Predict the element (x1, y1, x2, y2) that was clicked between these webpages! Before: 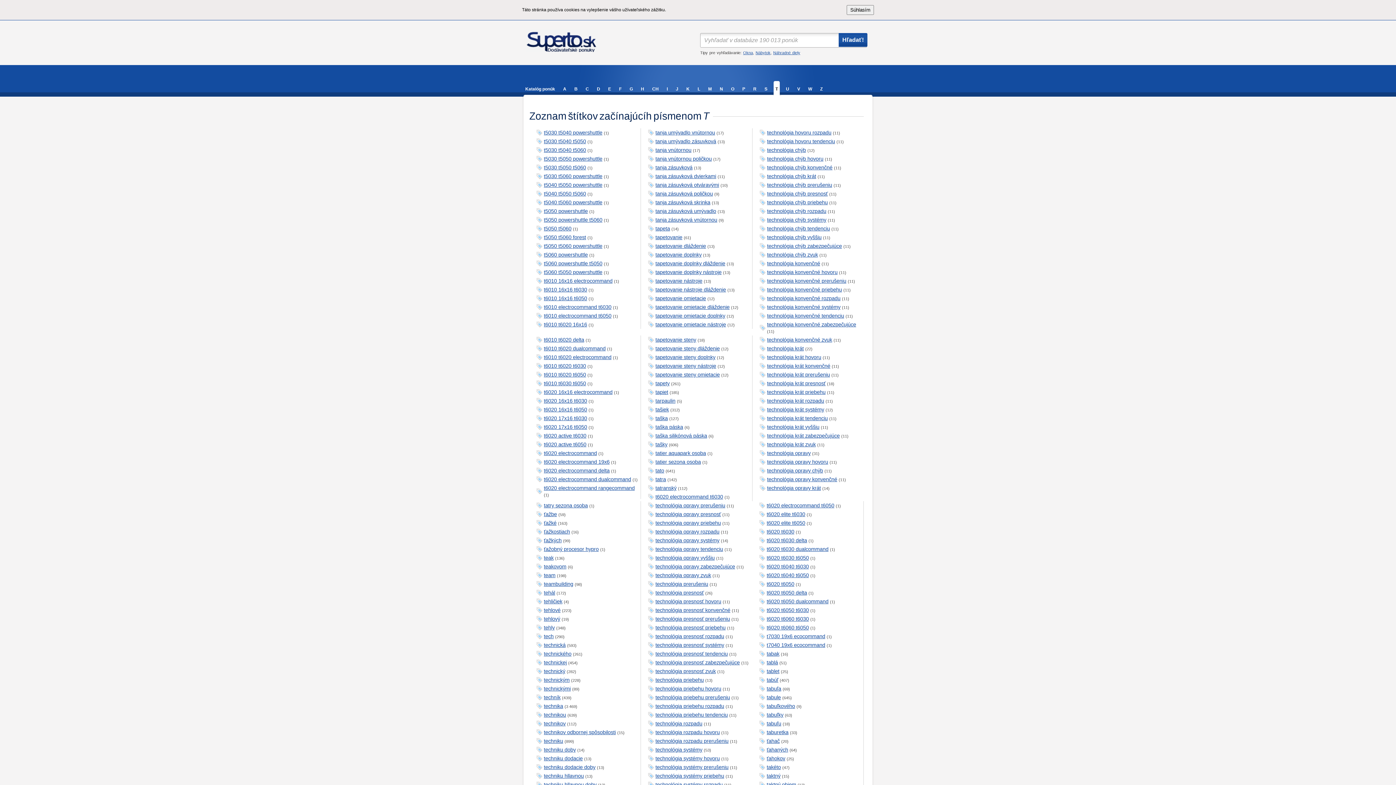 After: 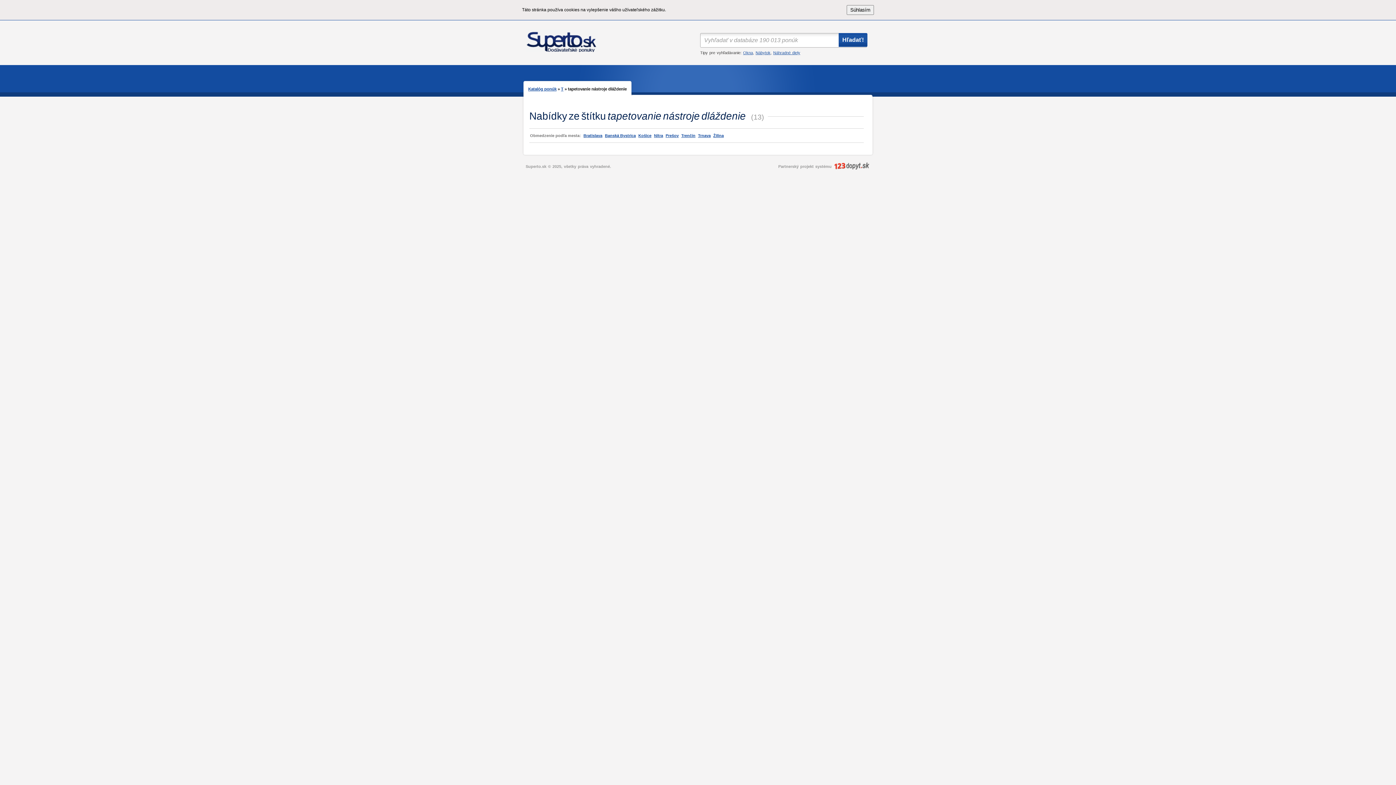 Action: label: tapetovanie nástroje dláždenie bbox: (655, 287, 726, 292)